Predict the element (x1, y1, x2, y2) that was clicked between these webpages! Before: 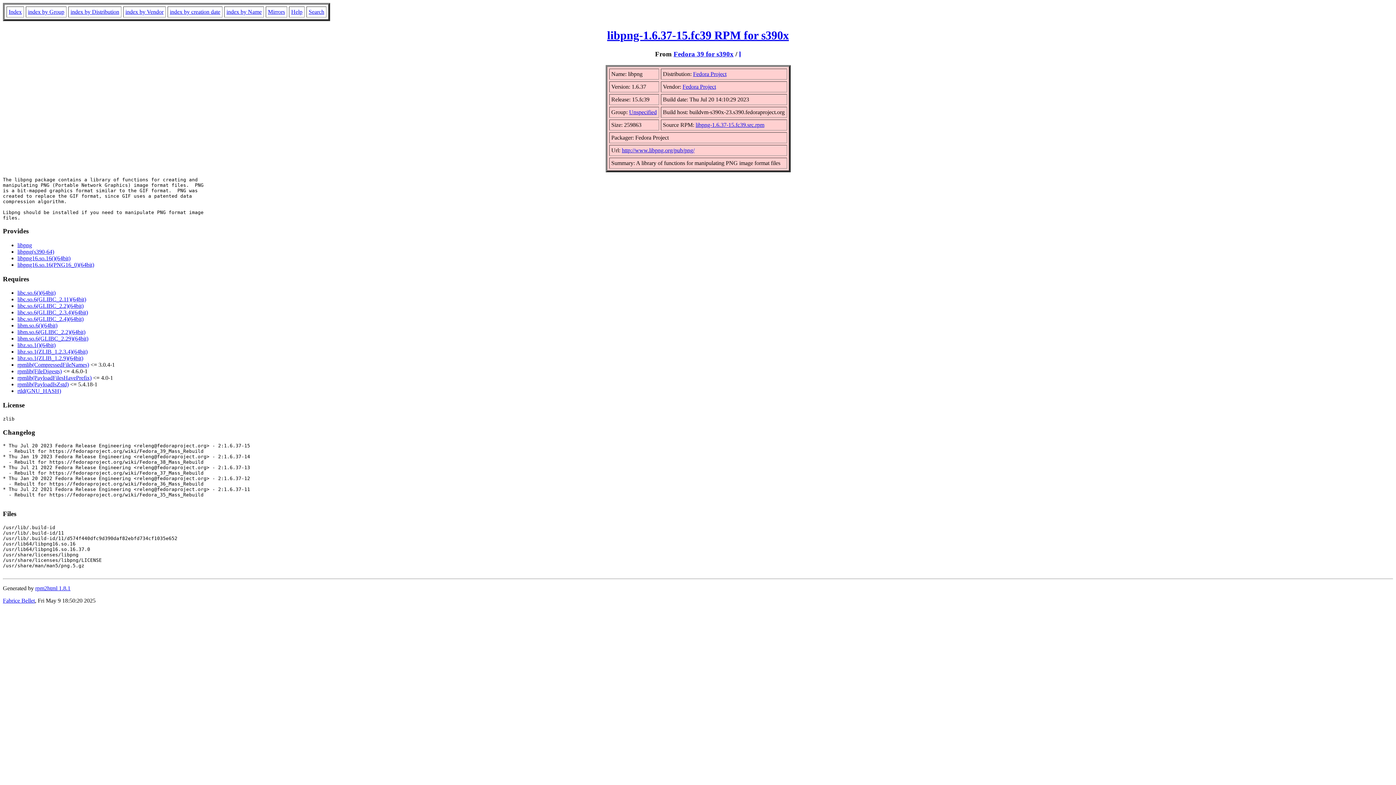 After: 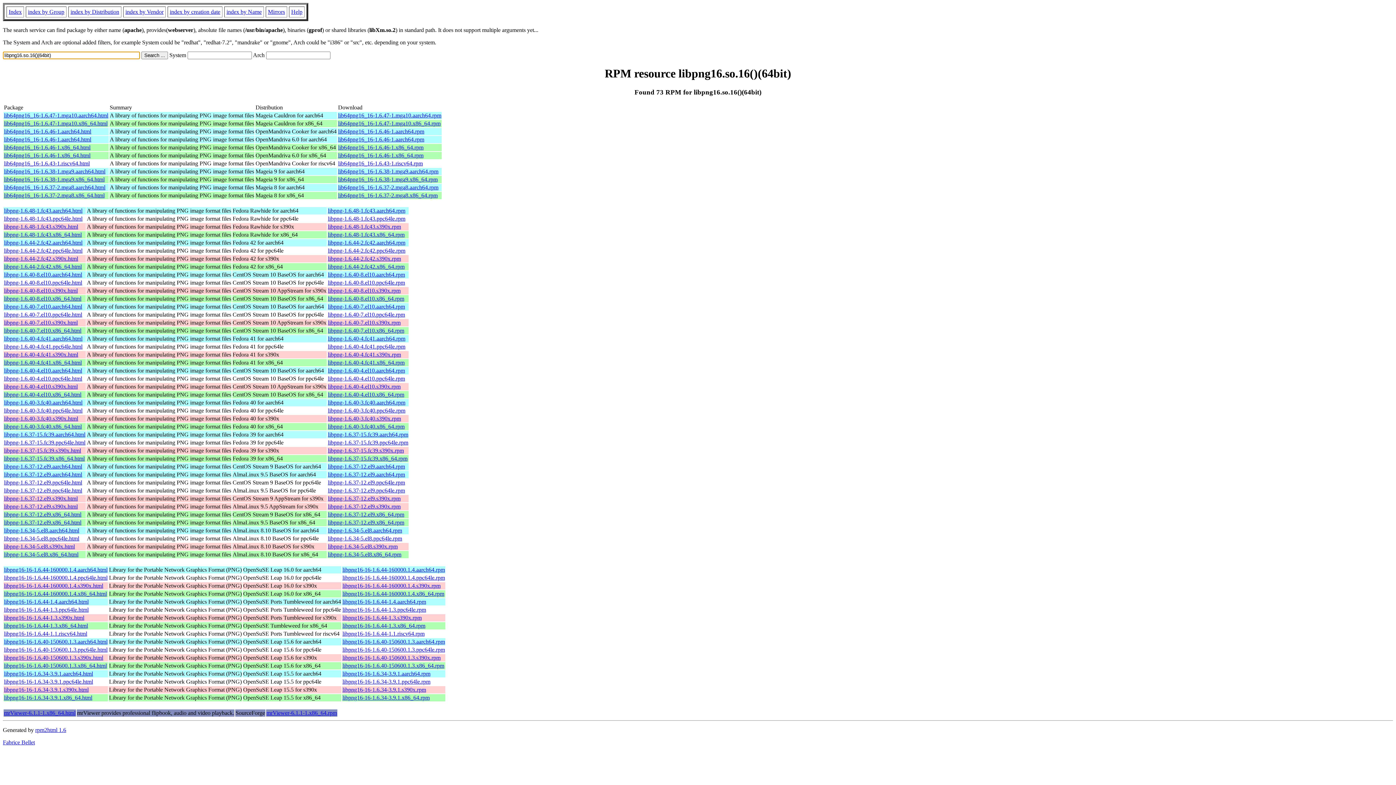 Action: bbox: (17, 255, 70, 261) label: libpng16.so.16()(64bit)